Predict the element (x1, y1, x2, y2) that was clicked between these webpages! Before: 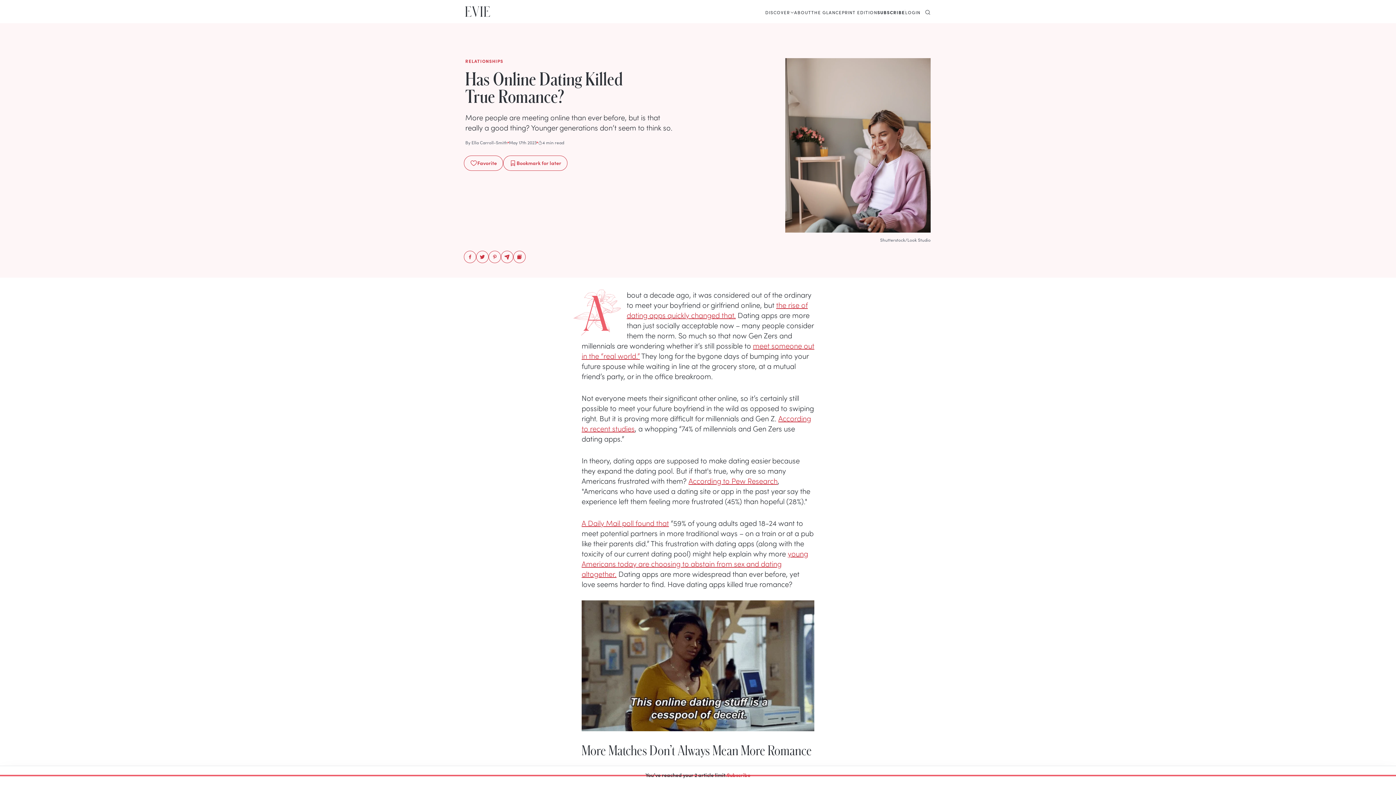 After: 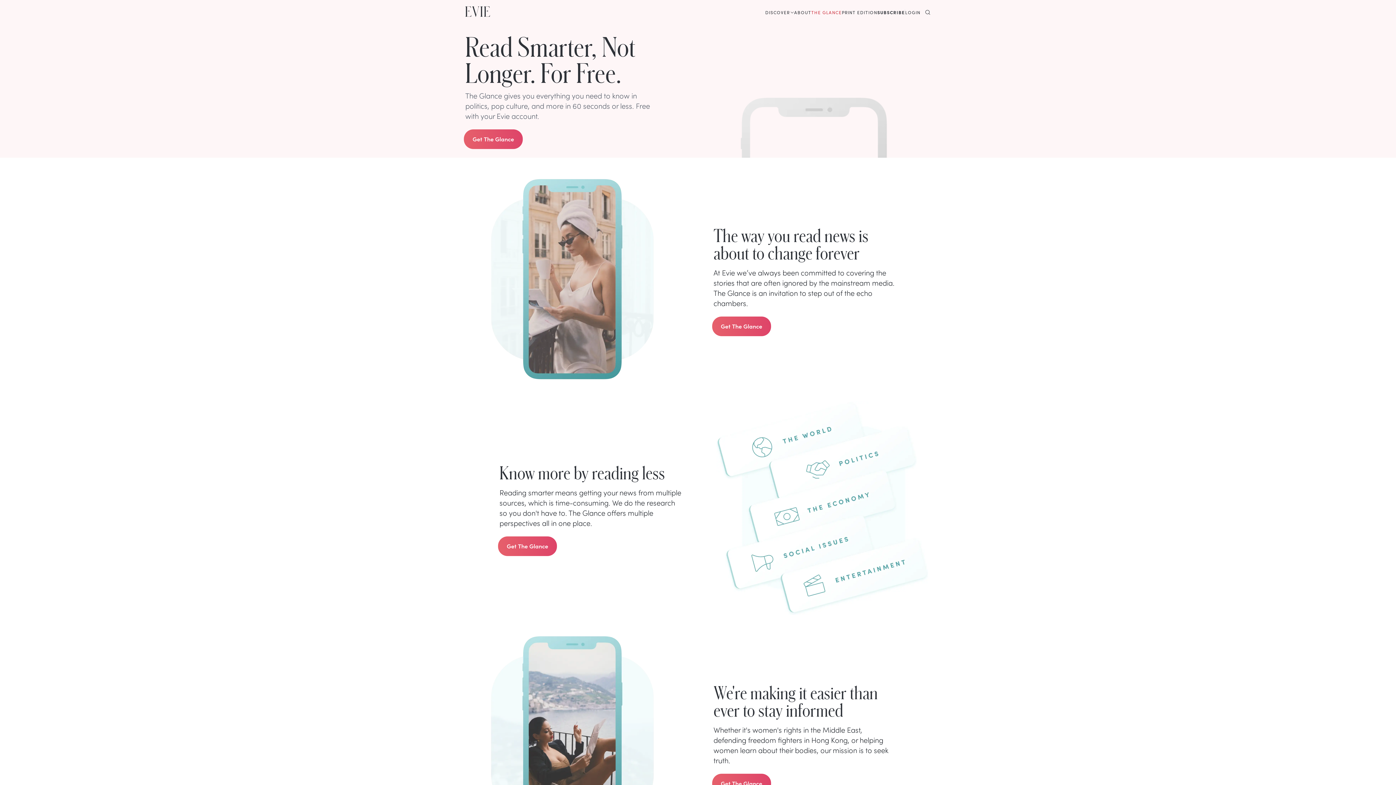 Action: label: THE GLANCE bbox: (811, 7, 842, 16)